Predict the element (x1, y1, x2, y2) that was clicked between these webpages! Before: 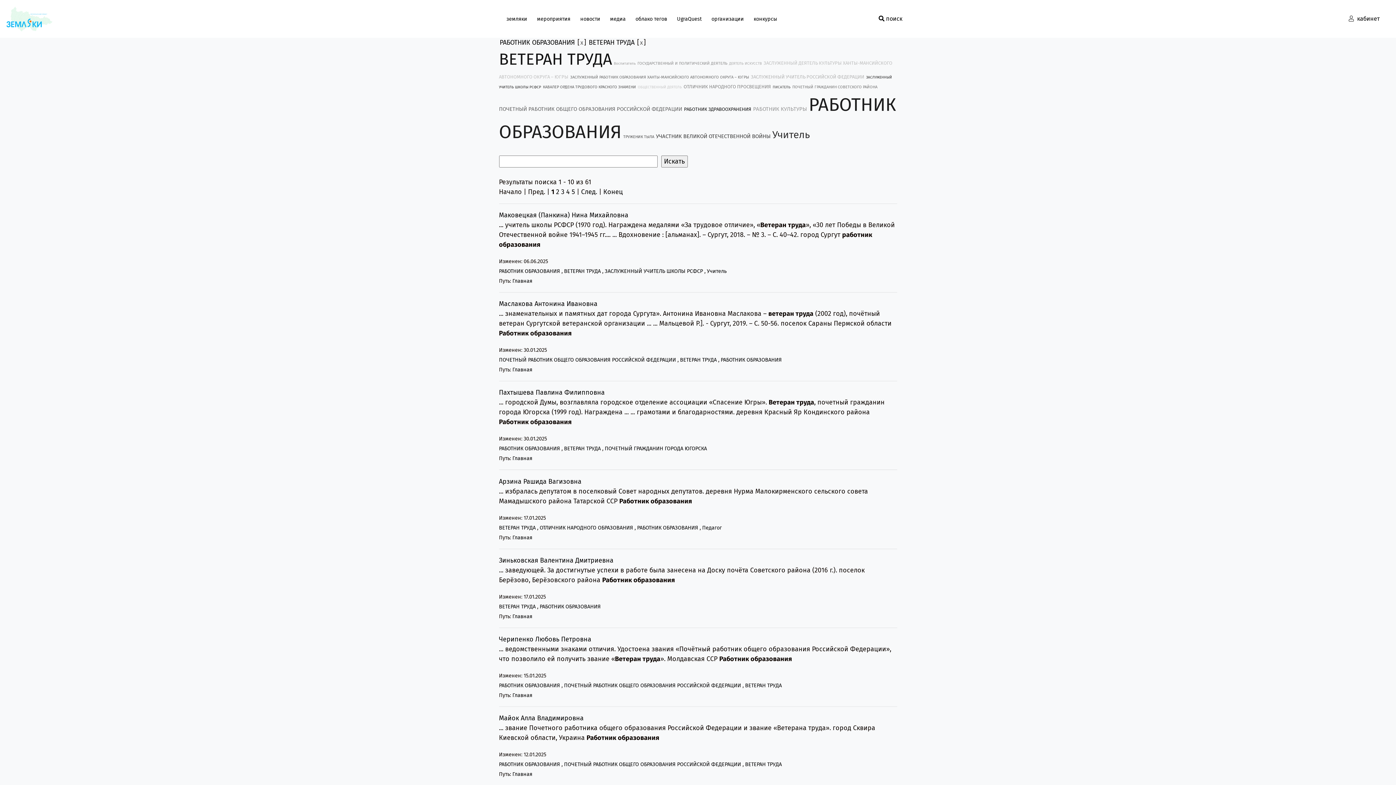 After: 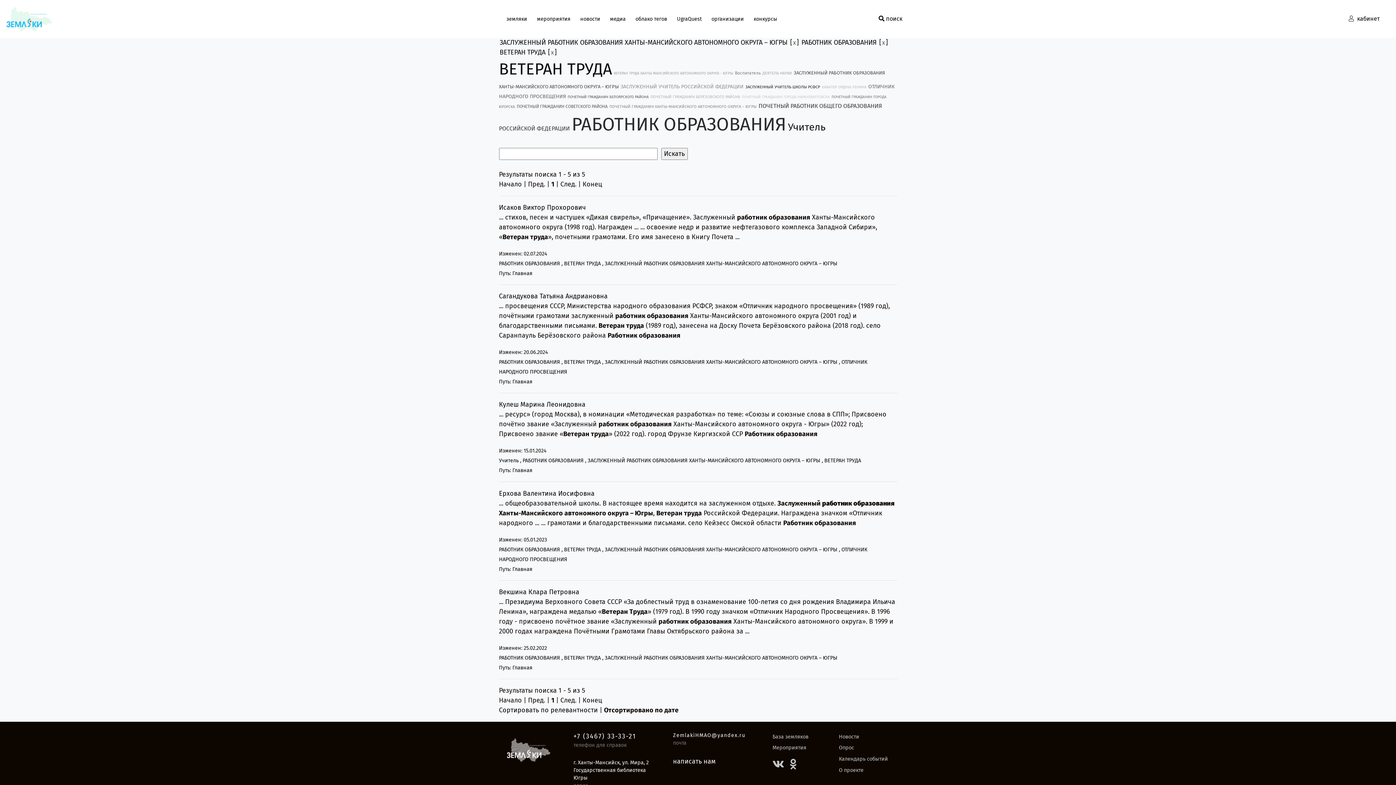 Action: bbox: (570, 74, 749, 79) label: ЗАСЛУЖЕННЫЙ РАБОТНИК ОБРАЗОВАНИЯ ХАНТЫ-МАНСИЙСКОГО АВТОНОМНОГО ОКРУГА – ЮГРЫ